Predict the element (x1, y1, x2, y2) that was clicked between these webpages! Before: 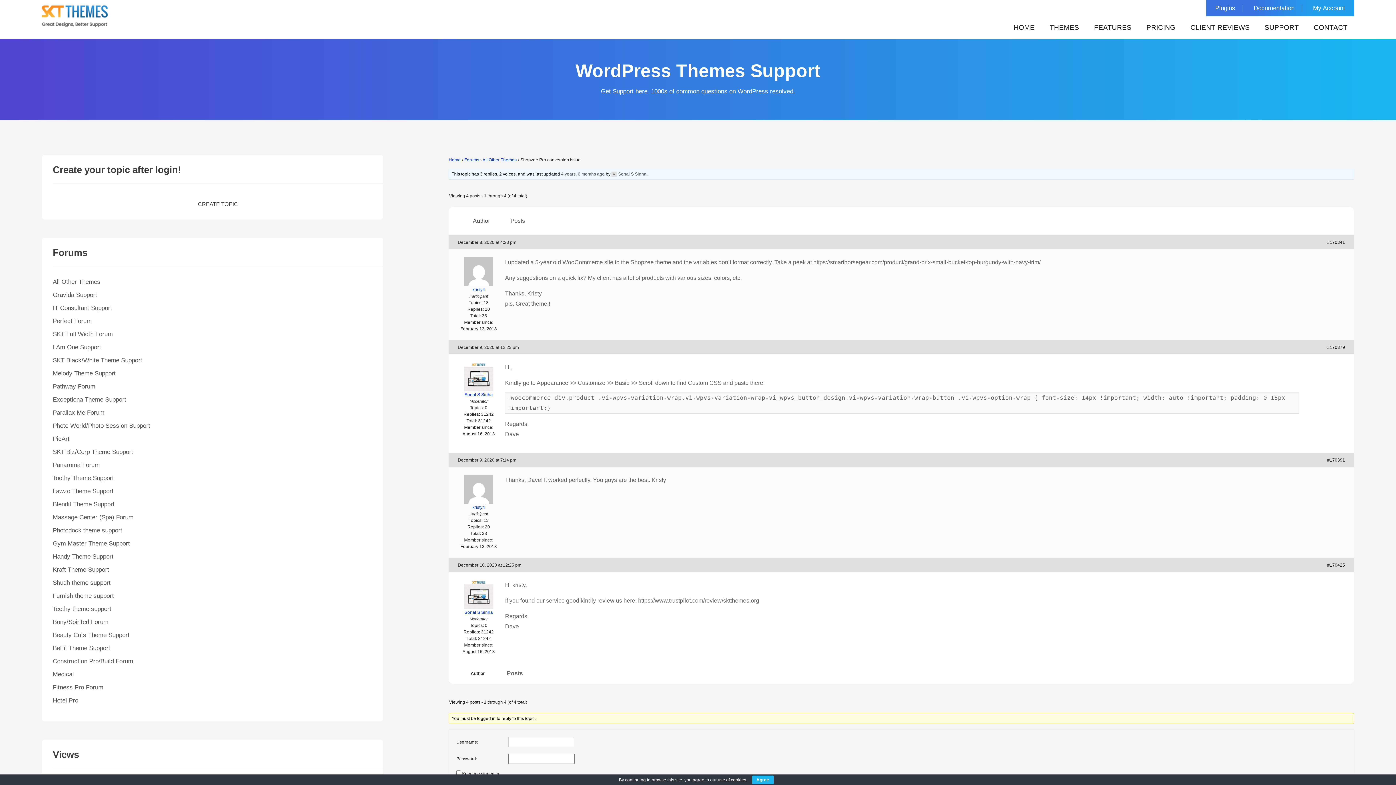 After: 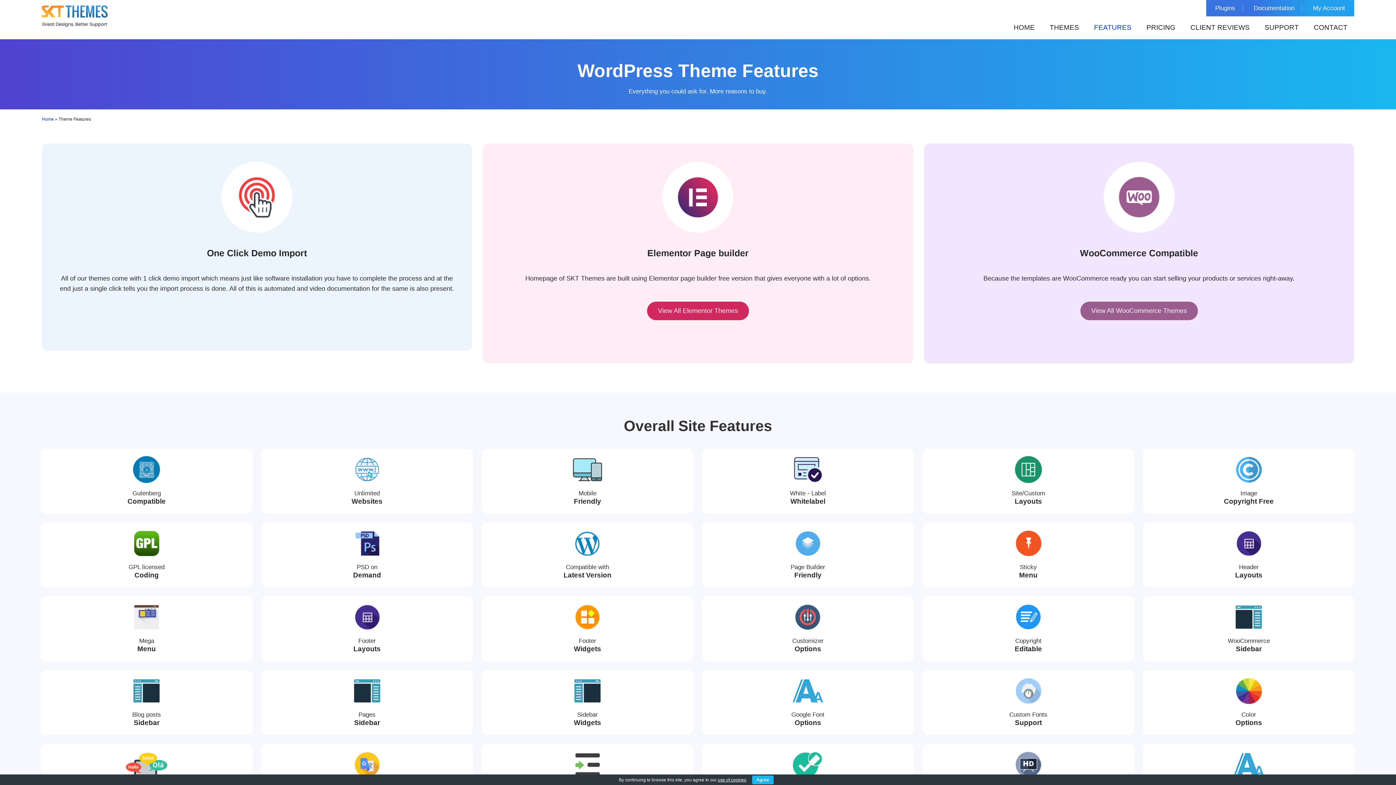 Action: bbox: (1087, 18, 1138, 37) label: FEATURES